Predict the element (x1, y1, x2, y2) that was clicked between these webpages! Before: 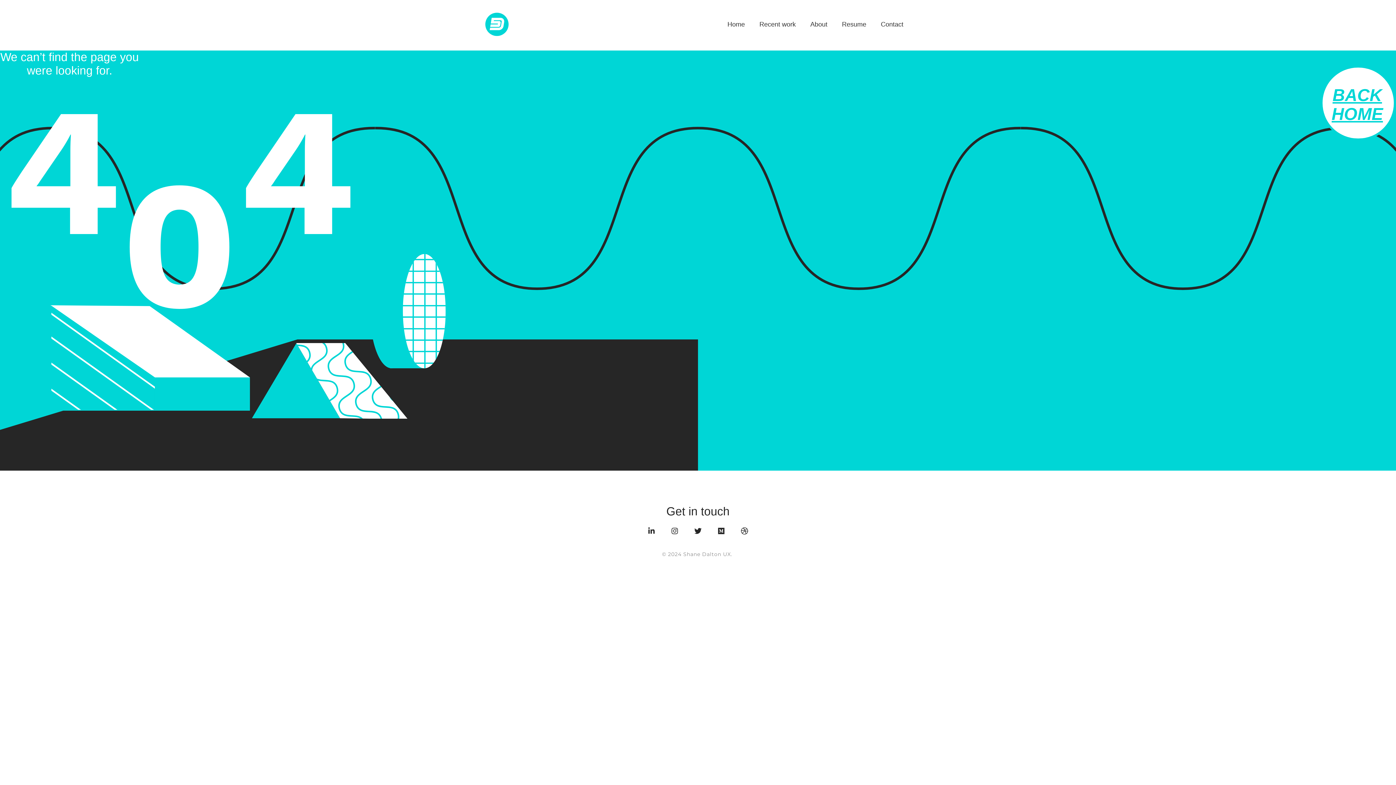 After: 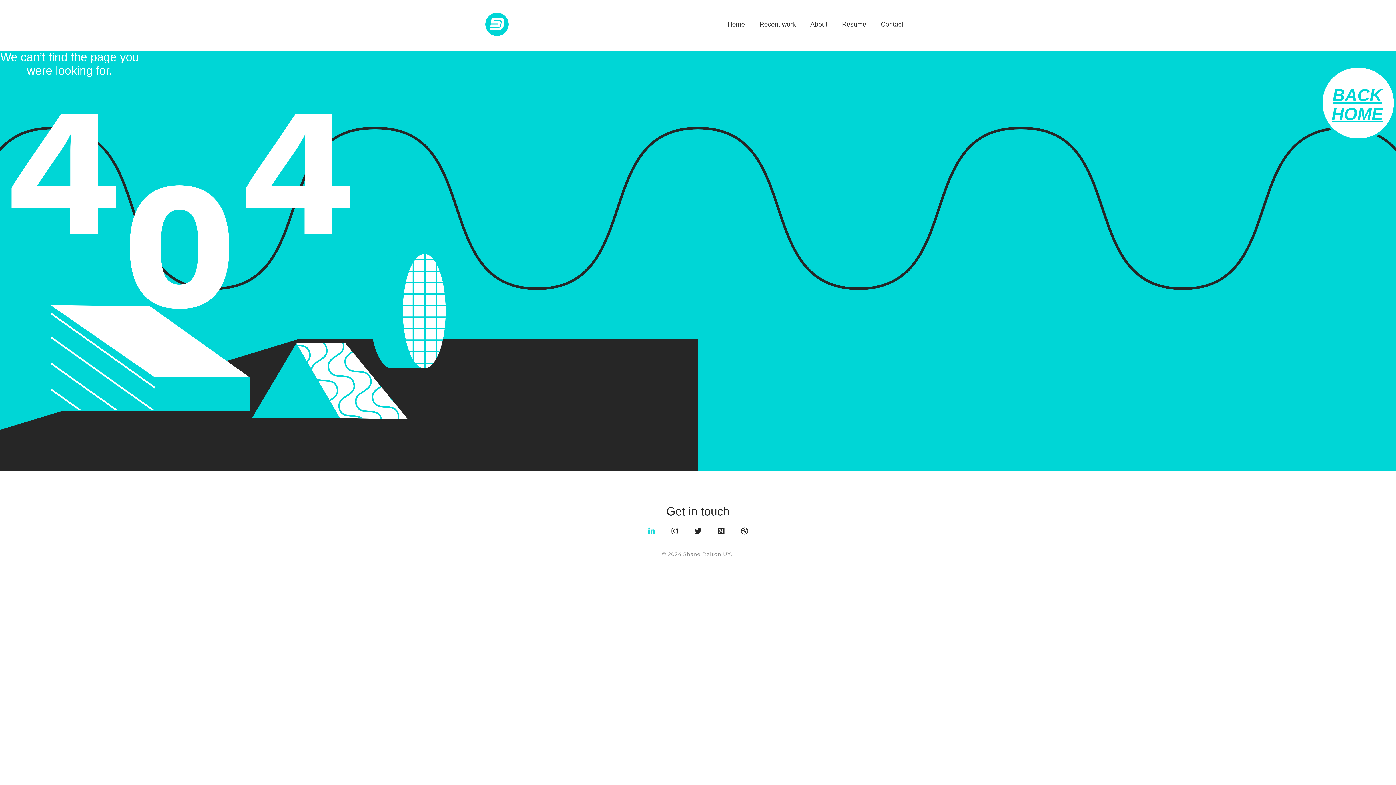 Action: label: Linkedin-in bbox: (643, 523, 659, 539)